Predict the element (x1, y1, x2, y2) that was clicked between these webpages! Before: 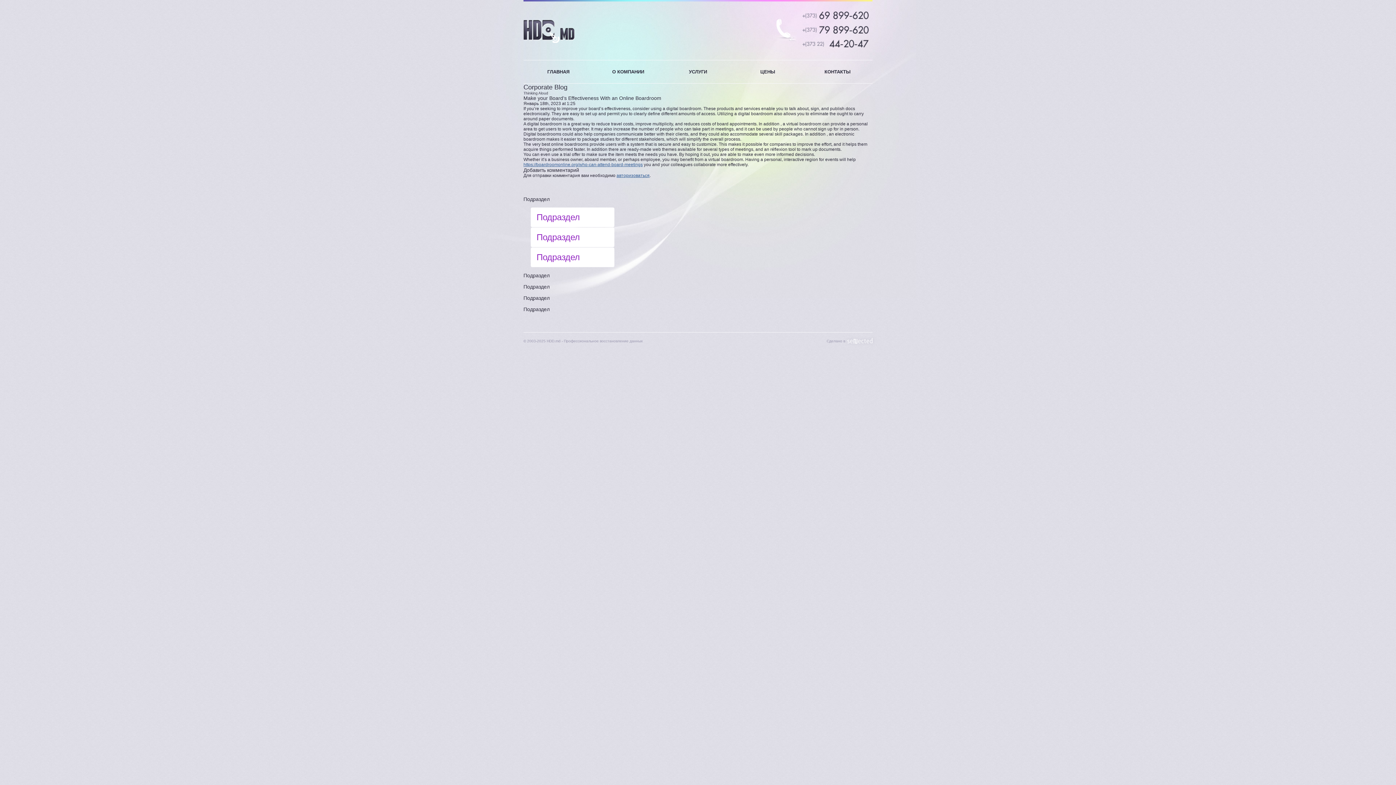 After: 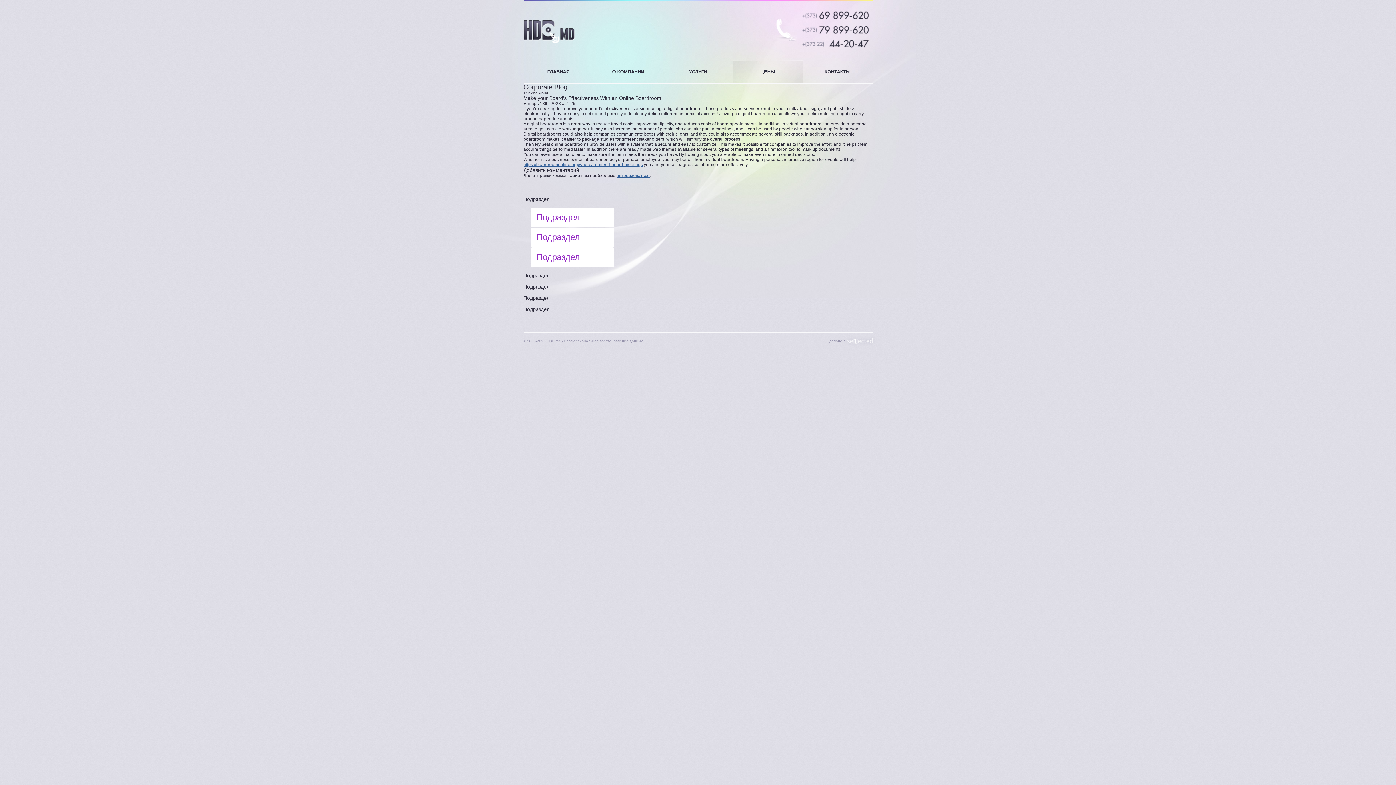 Action: label: ЦЕНЫ bbox: (733, 60, 802, 83)